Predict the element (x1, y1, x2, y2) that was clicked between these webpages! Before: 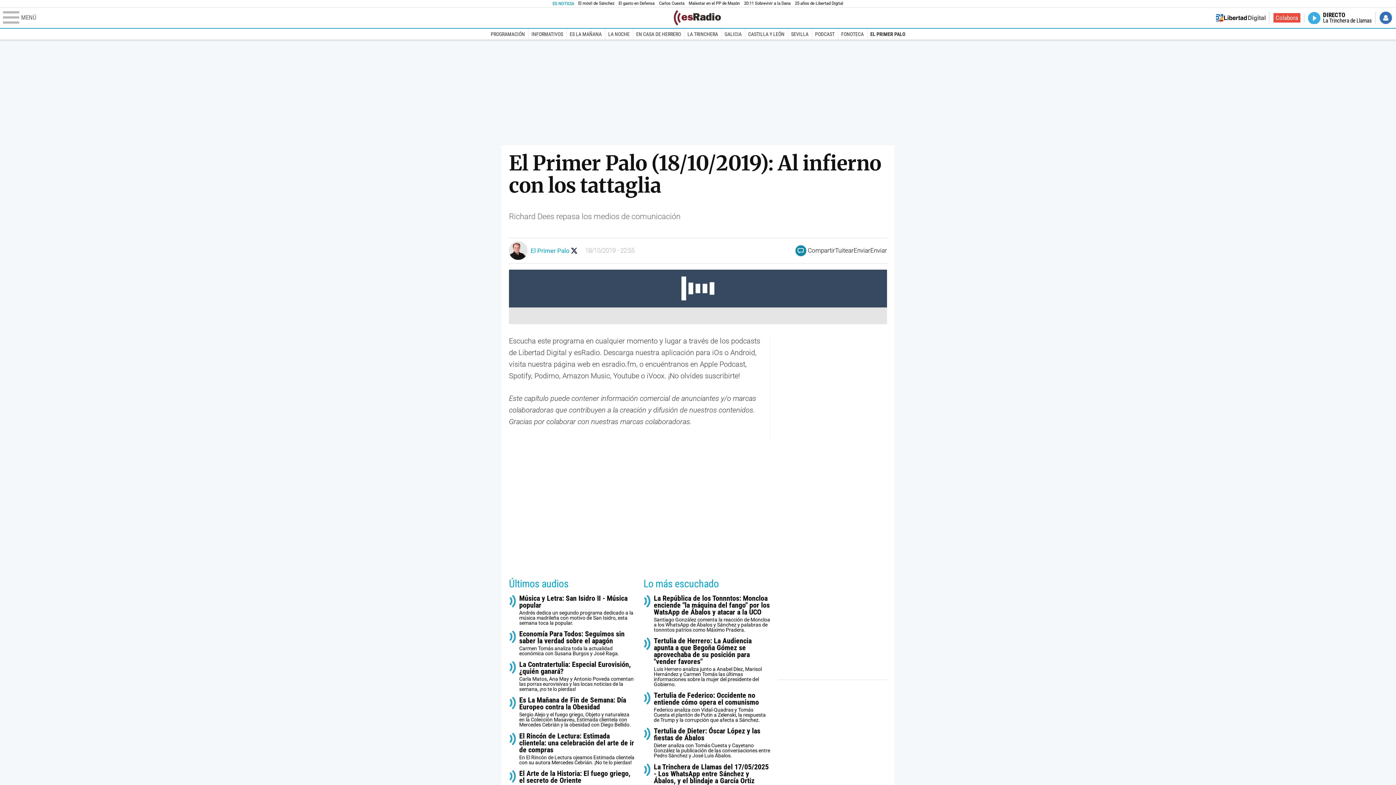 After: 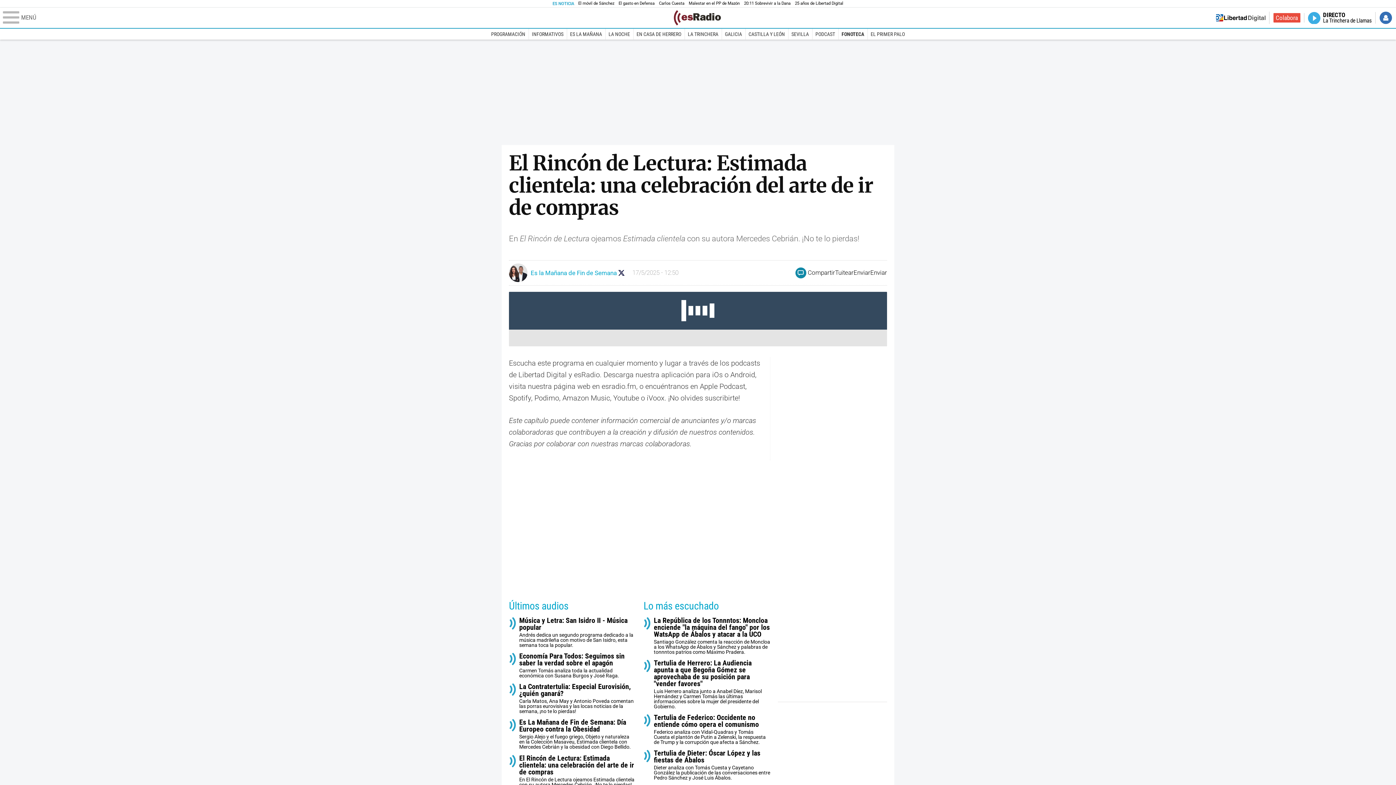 Action: bbox: (519, 732, 636, 765) label: El Rincón de Lectura: Estimada clientela: una celebración del arte de ir de compras
En El Rincón de Lectura ojeamos Estimada clientela con su autora Mercedes Cebrián. ¡No te lo pierdas!